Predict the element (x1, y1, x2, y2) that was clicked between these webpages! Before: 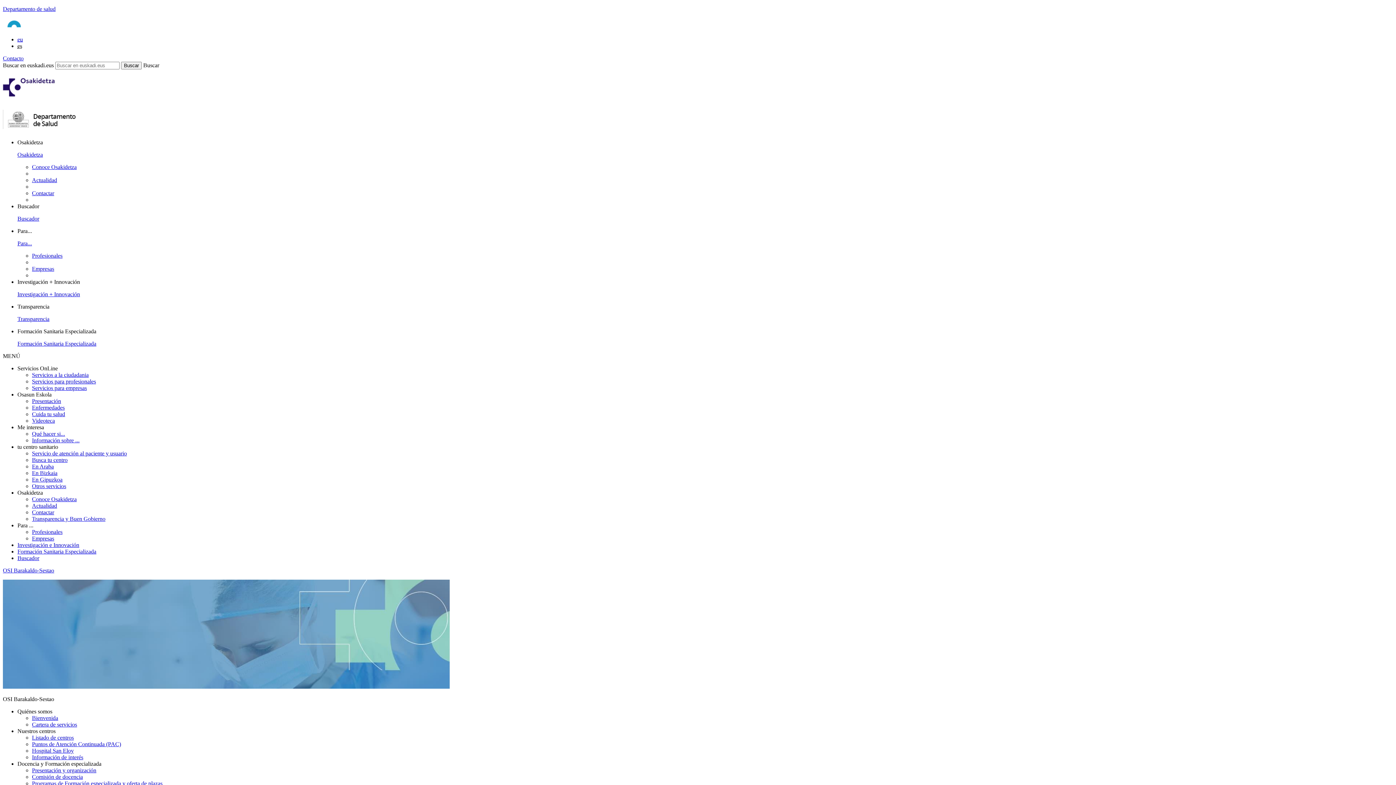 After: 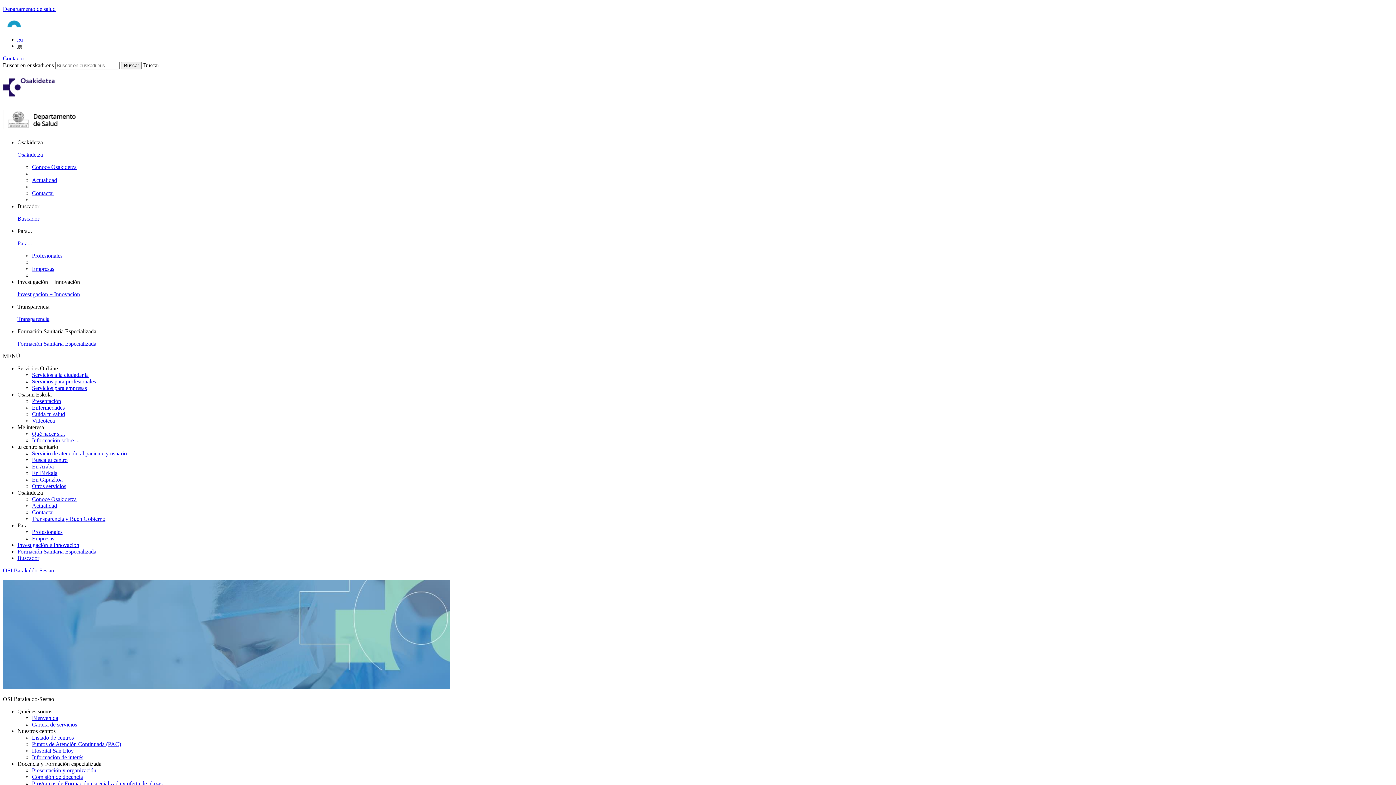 Action: bbox: (32, 721, 77, 728) label: Cartera de servicios